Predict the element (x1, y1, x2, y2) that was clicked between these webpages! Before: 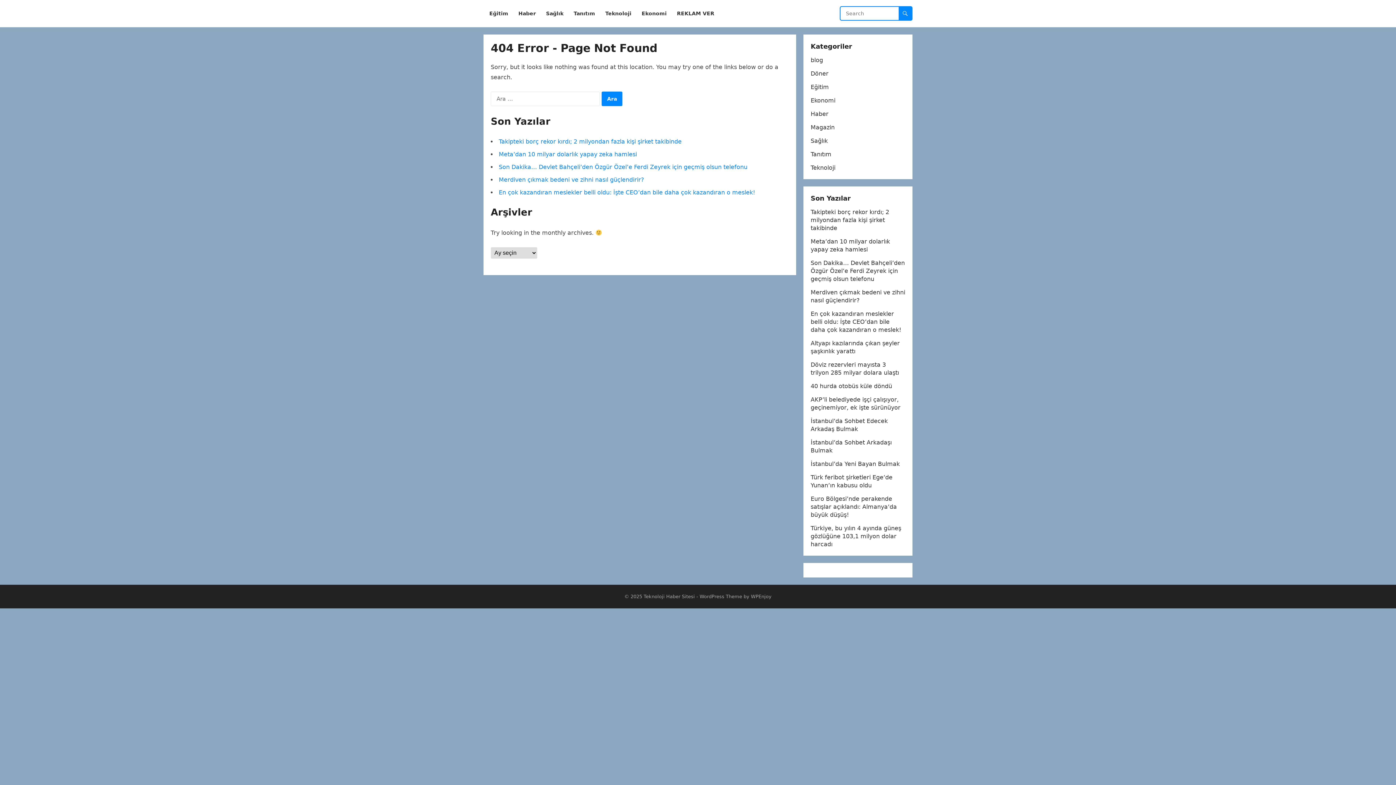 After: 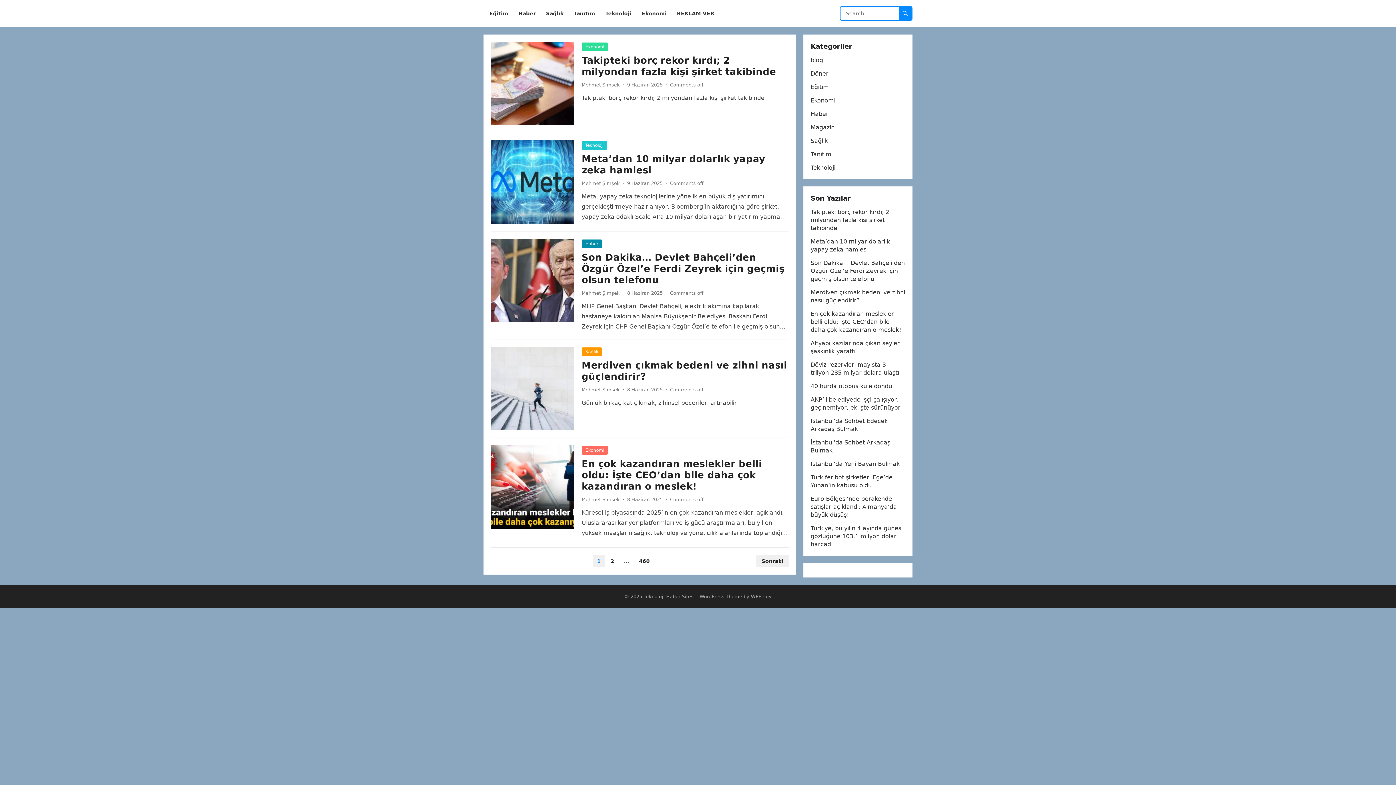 Action: bbox: (643, 594, 695, 599) label: Teknoloji Haber Sitesi